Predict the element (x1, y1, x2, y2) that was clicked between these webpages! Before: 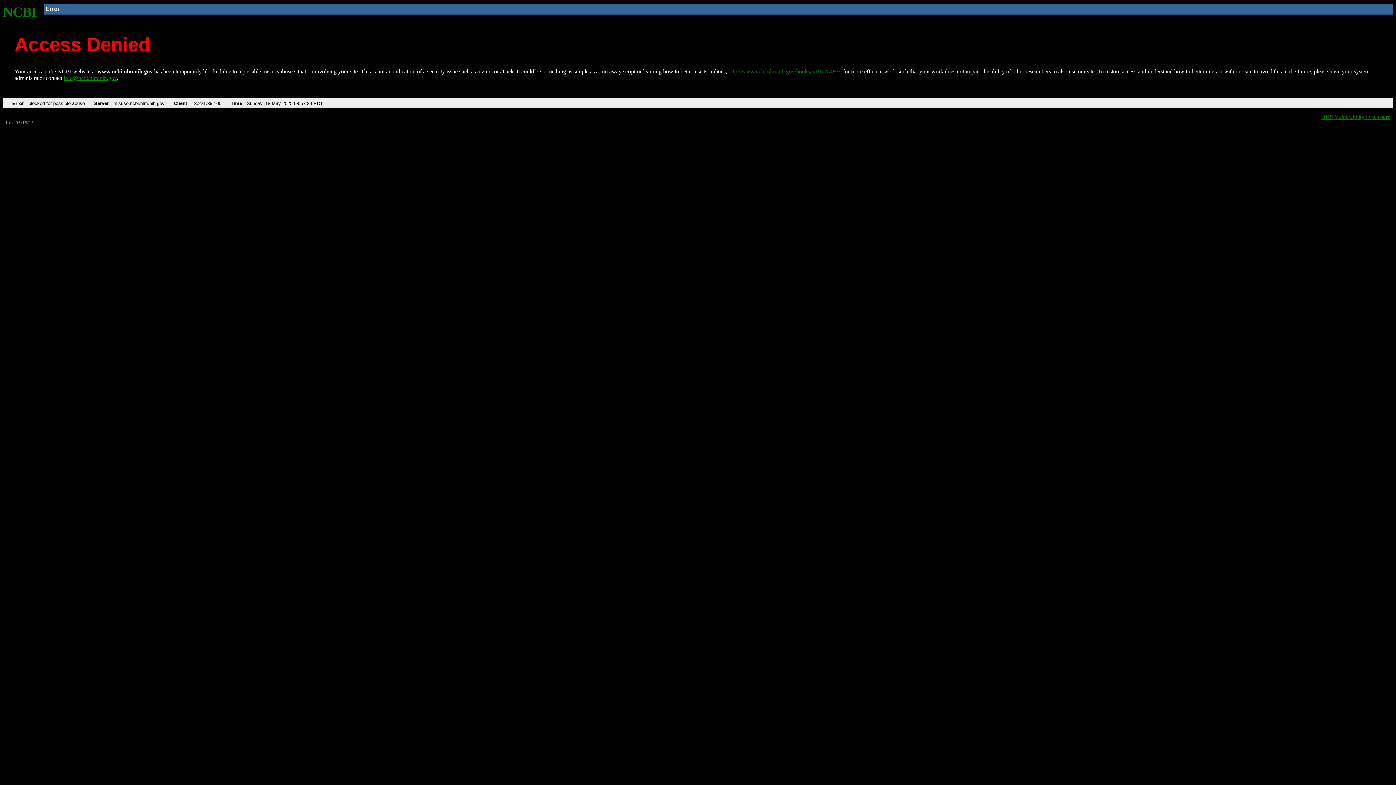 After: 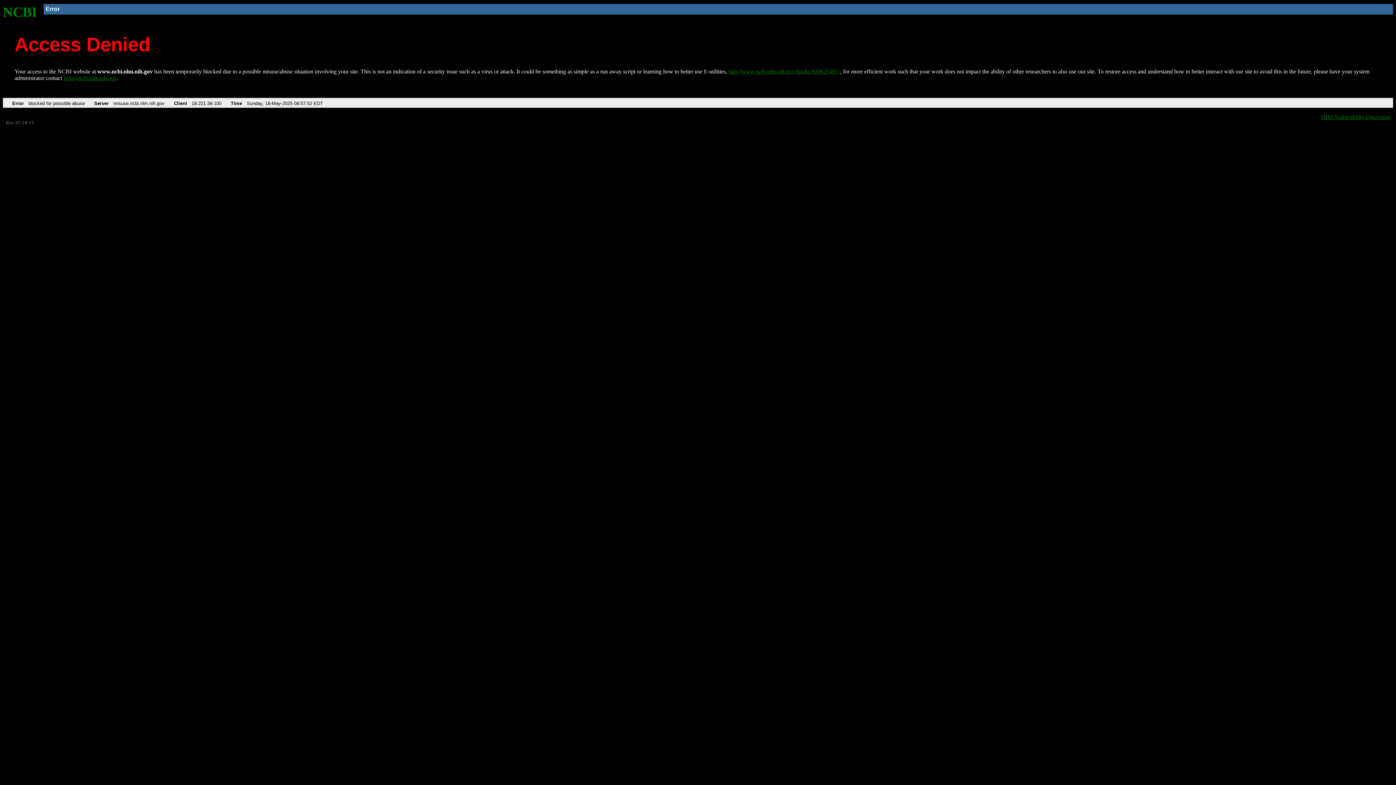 Action: bbox: (2, 4, 37, 19) label: NCBI